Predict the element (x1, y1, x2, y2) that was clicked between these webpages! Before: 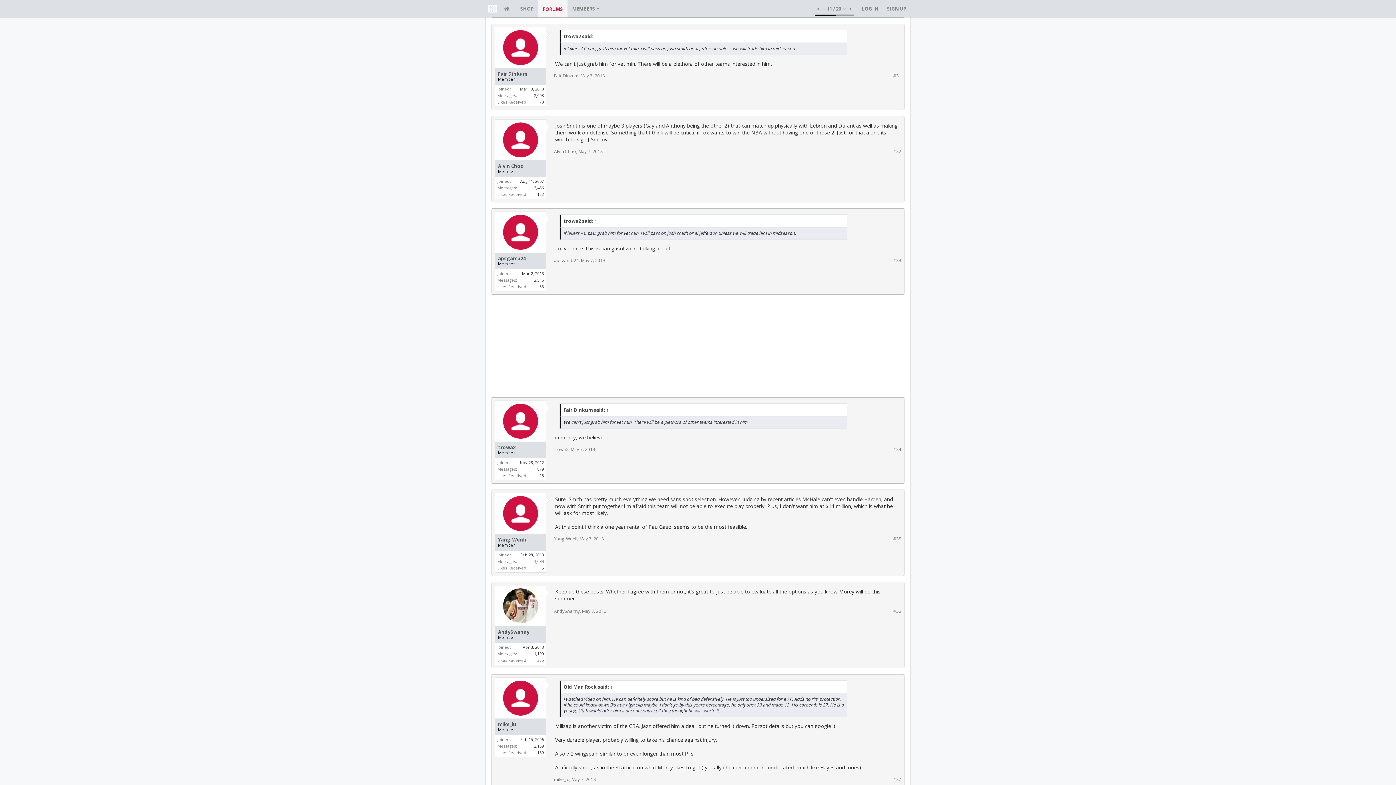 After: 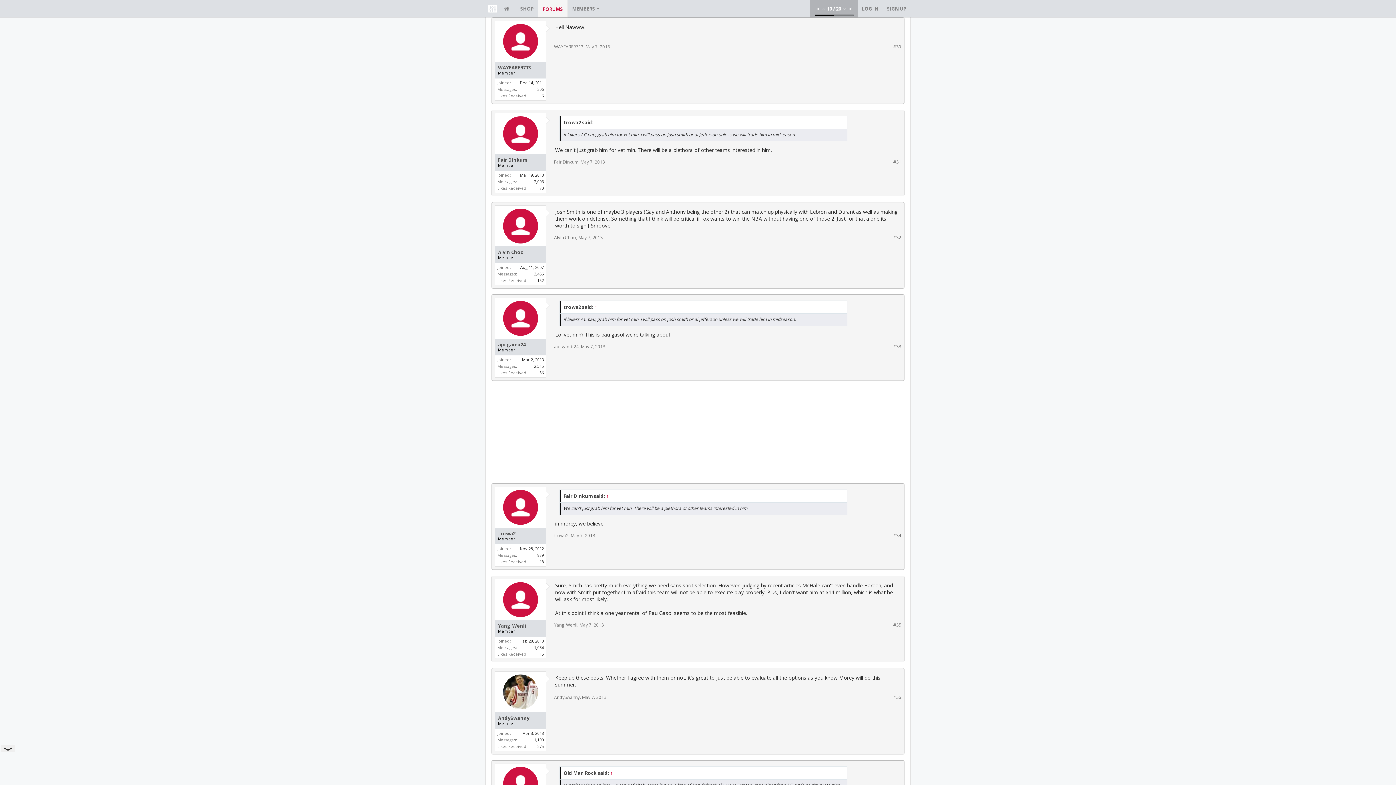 Action: bbox: (821, 5, 827, 12)